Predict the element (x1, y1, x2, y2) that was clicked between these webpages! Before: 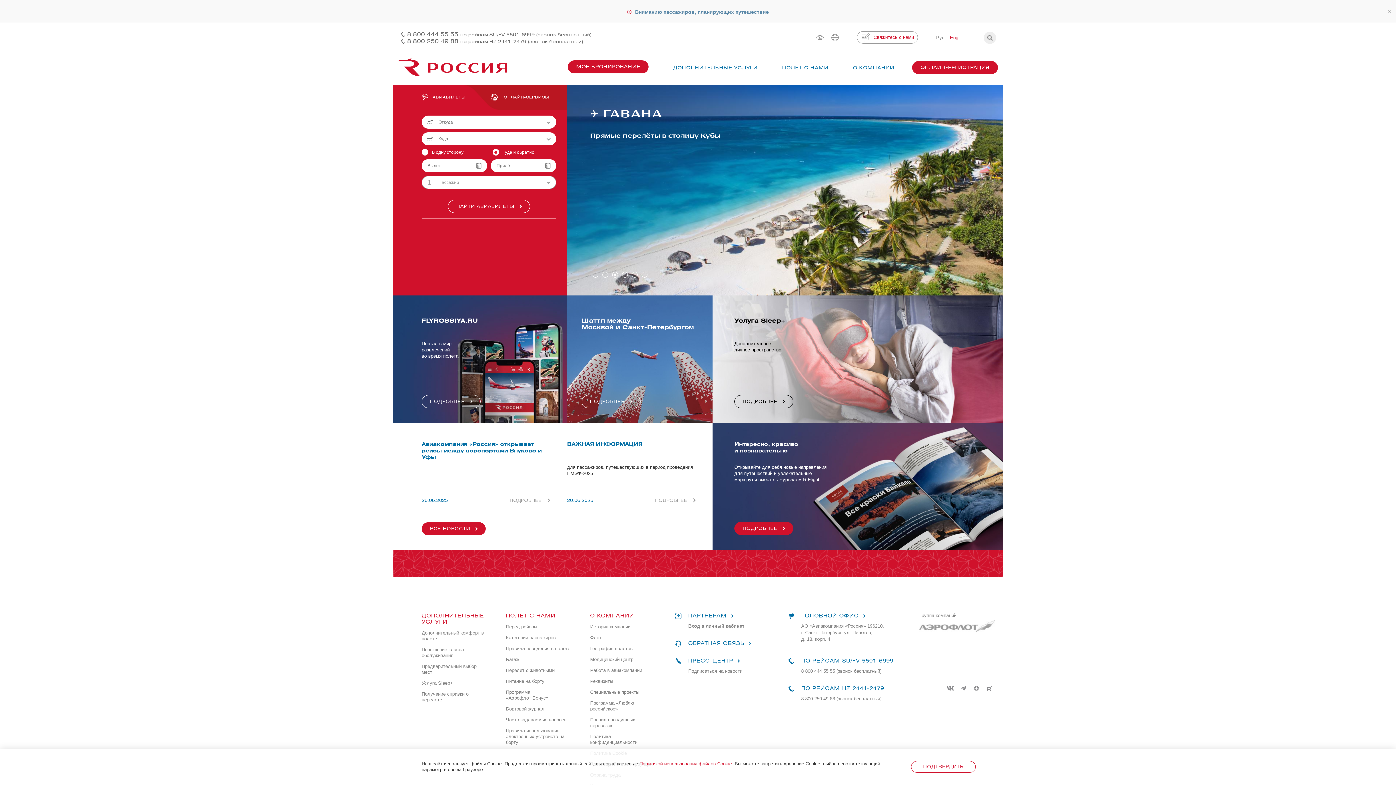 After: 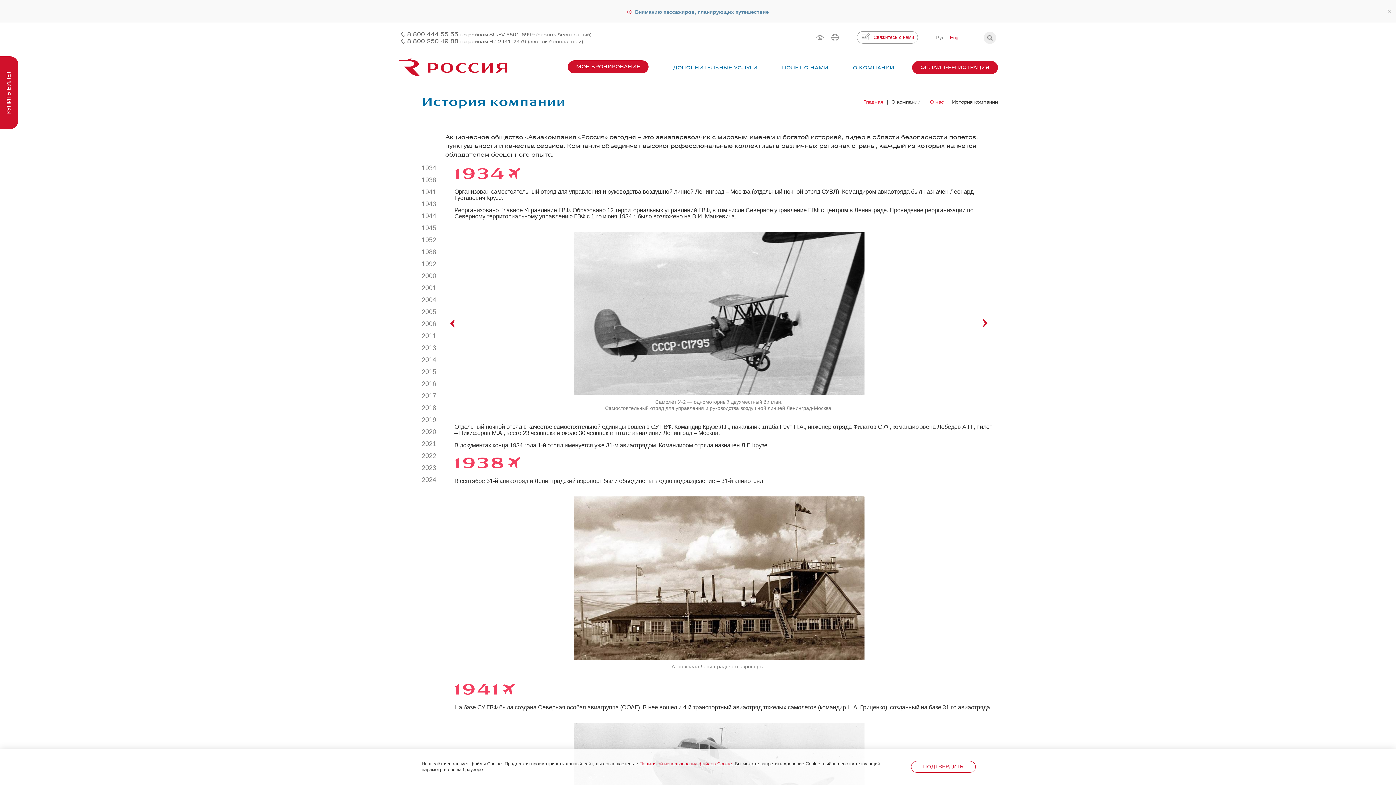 Action: bbox: (590, 624, 630, 629) label: История компании